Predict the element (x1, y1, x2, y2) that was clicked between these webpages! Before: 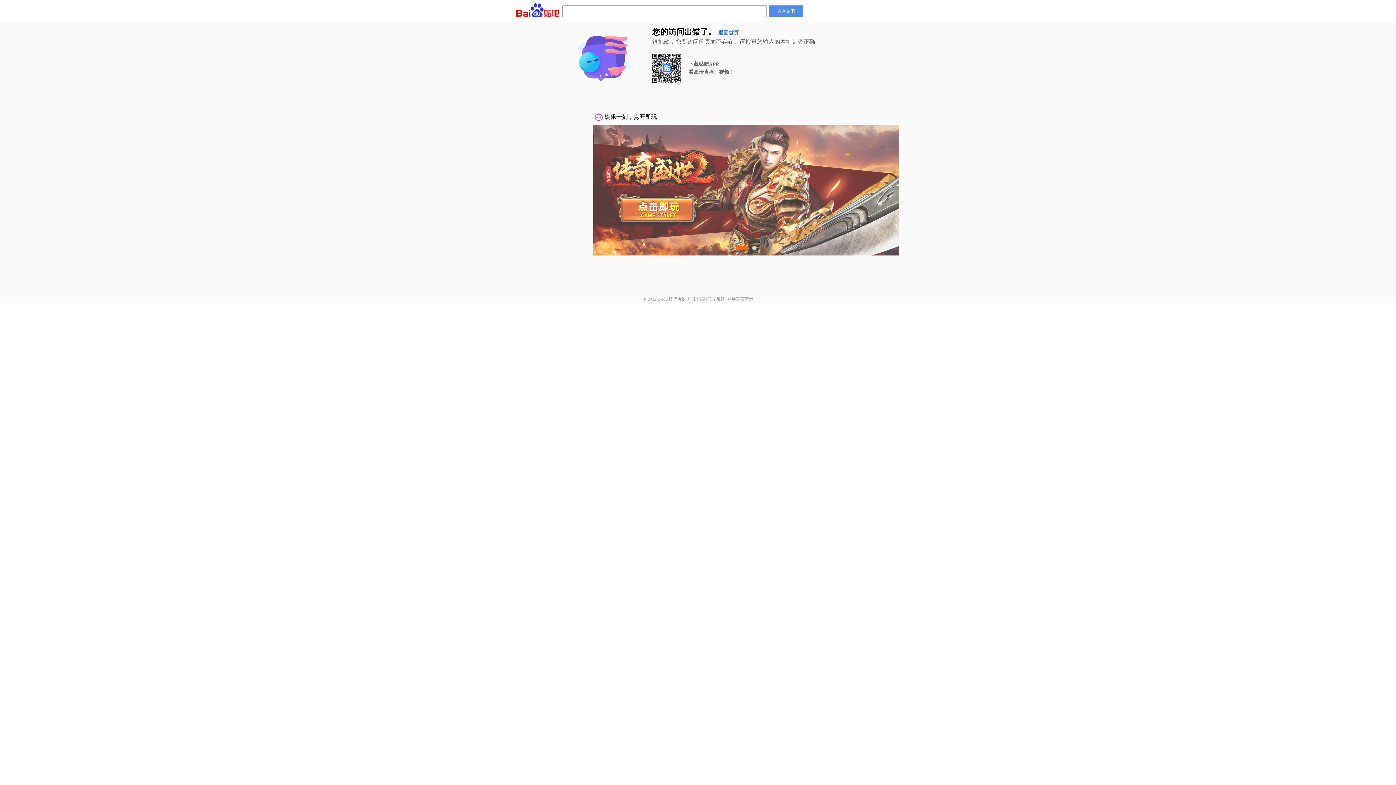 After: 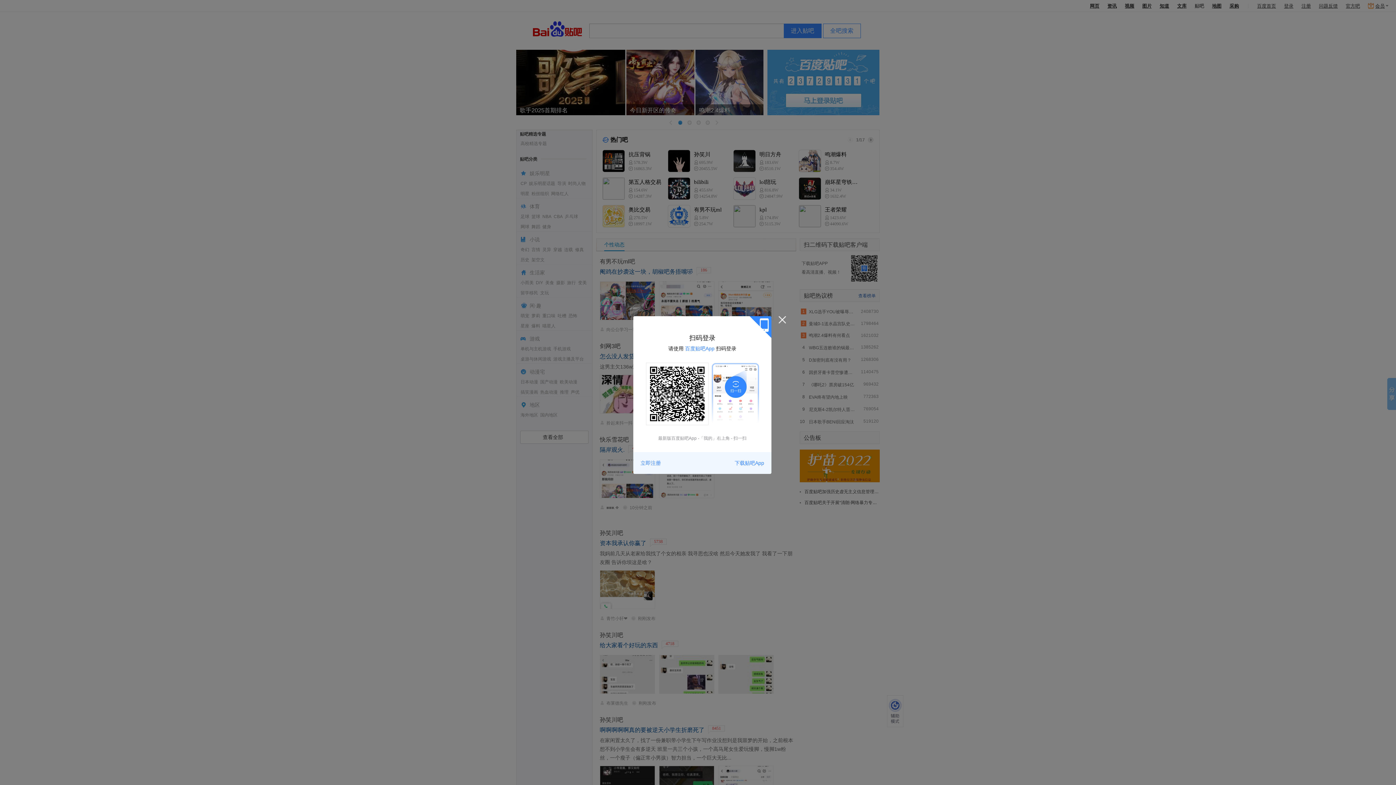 Action: bbox: (718, 30, 738, 35) label: 返回首页